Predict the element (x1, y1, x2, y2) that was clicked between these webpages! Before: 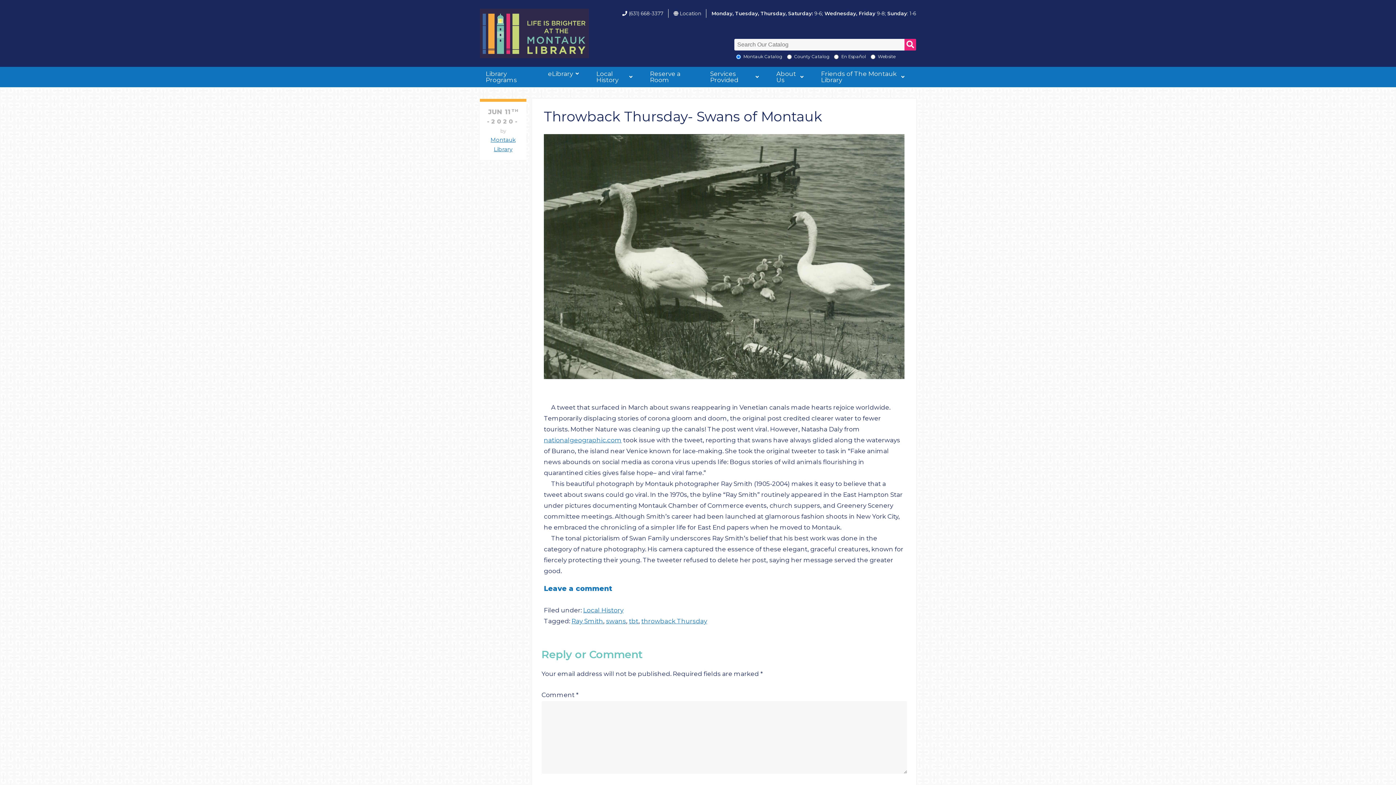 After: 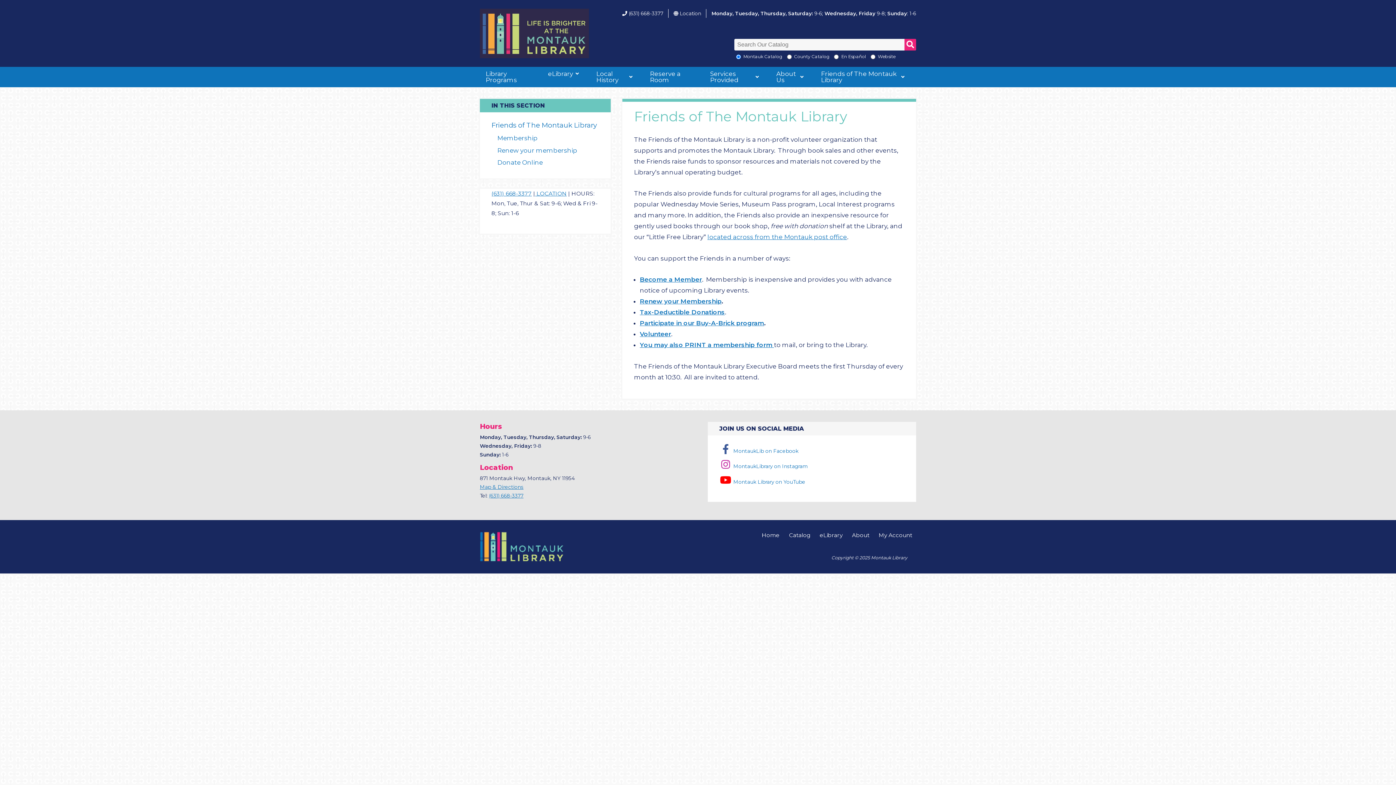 Action: bbox: (815, 66, 907, 87) label: Friends of The Montauk Library